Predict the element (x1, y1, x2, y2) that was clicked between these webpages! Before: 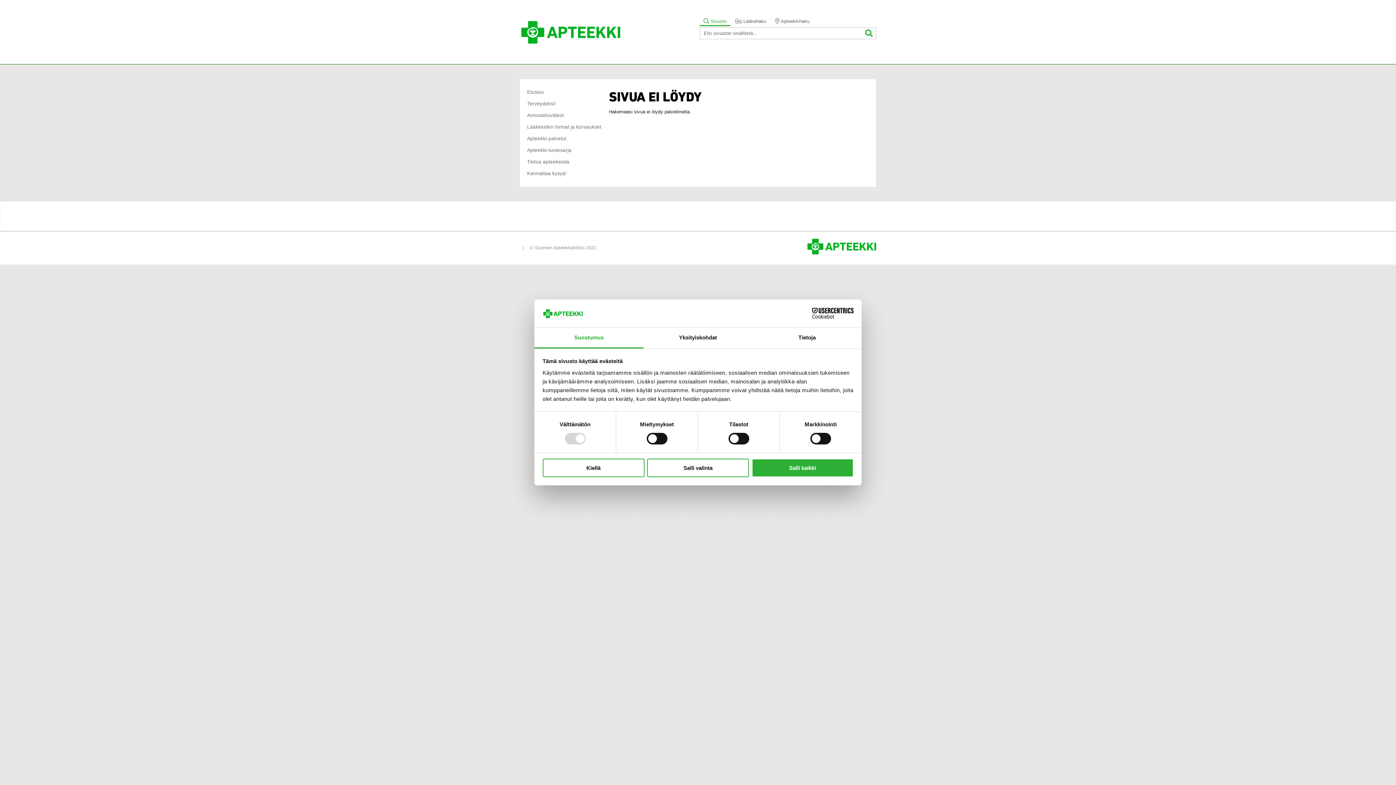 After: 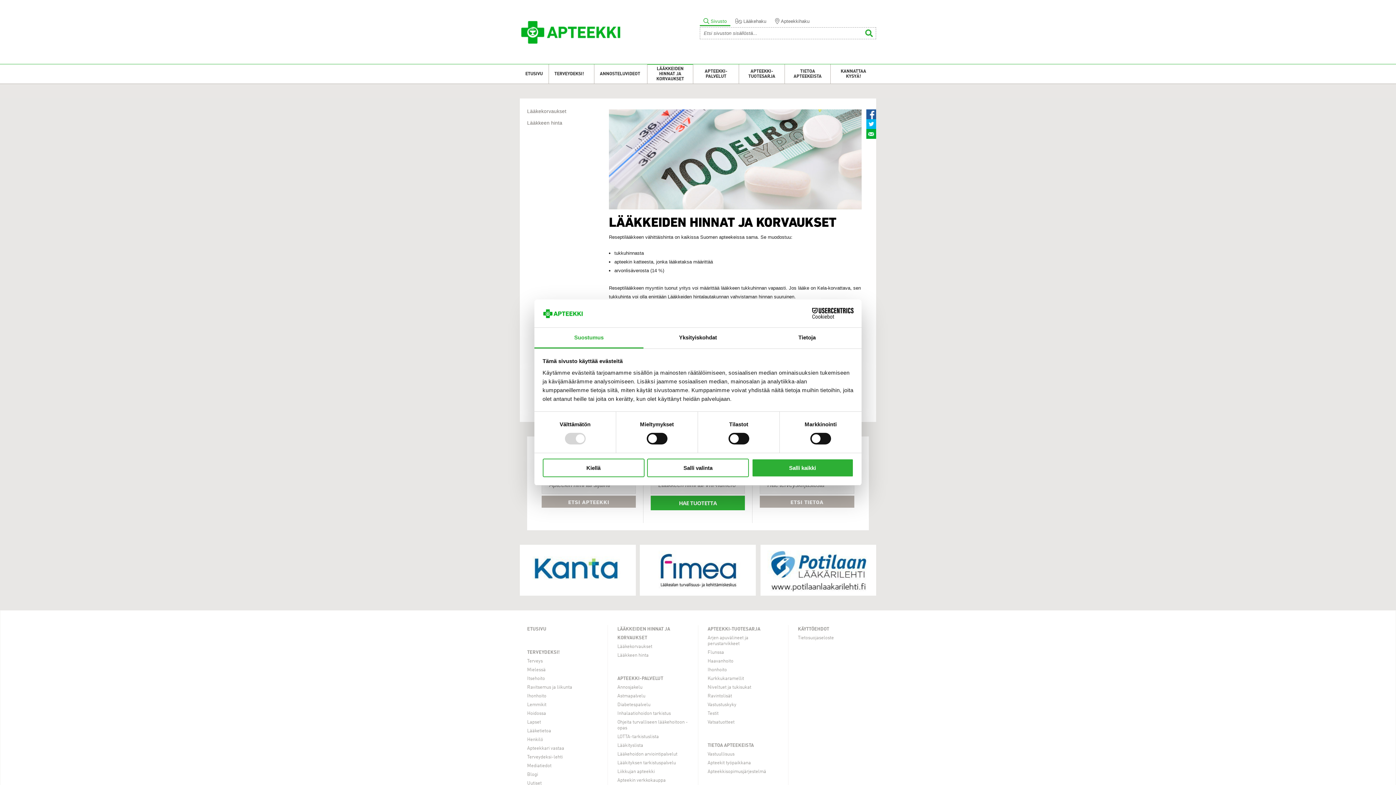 Action: label: Lääkkeiden hinnat ja korvaukset bbox: (527, 124, 601, 129)